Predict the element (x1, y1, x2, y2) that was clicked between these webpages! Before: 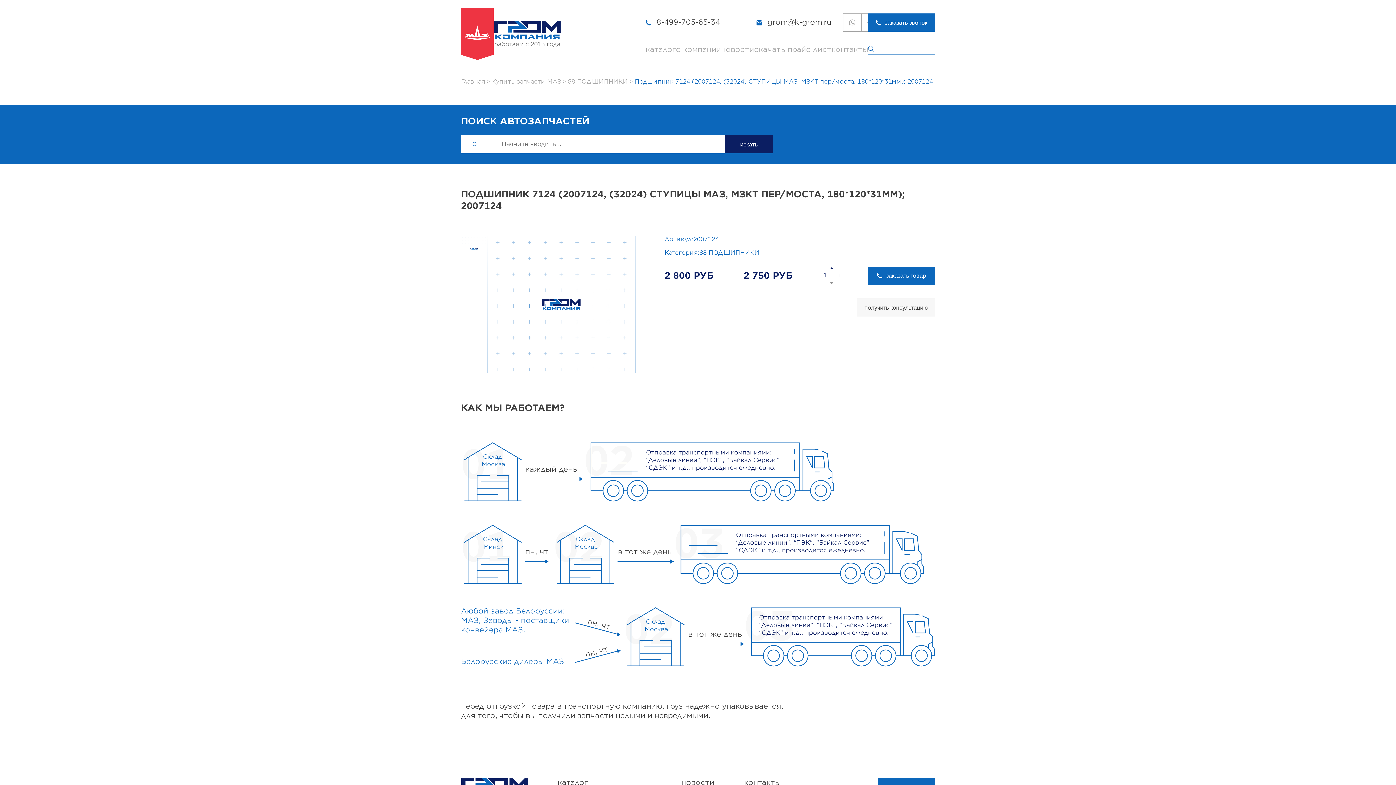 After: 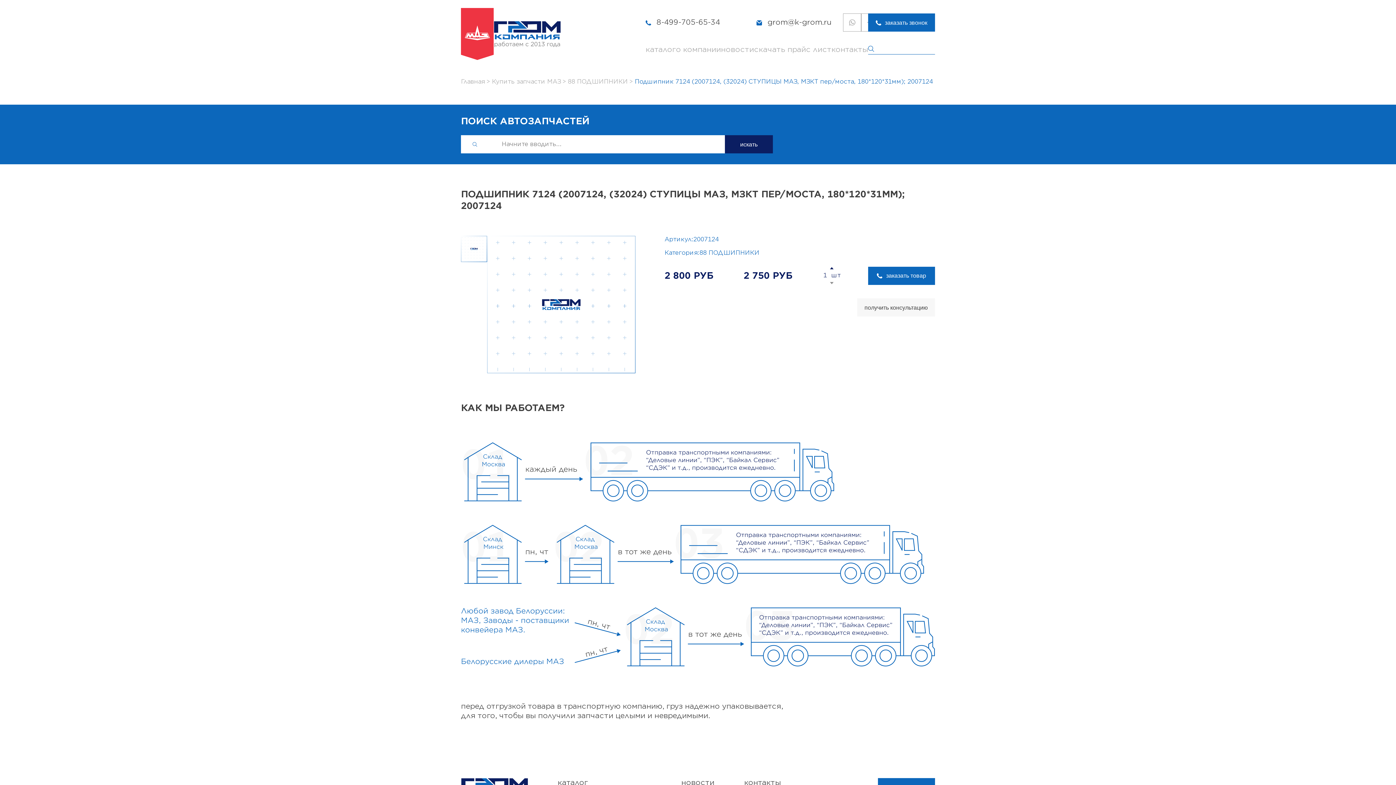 Action: bbox: (645, 17, 720, 27) label: 8-499-705-65-34